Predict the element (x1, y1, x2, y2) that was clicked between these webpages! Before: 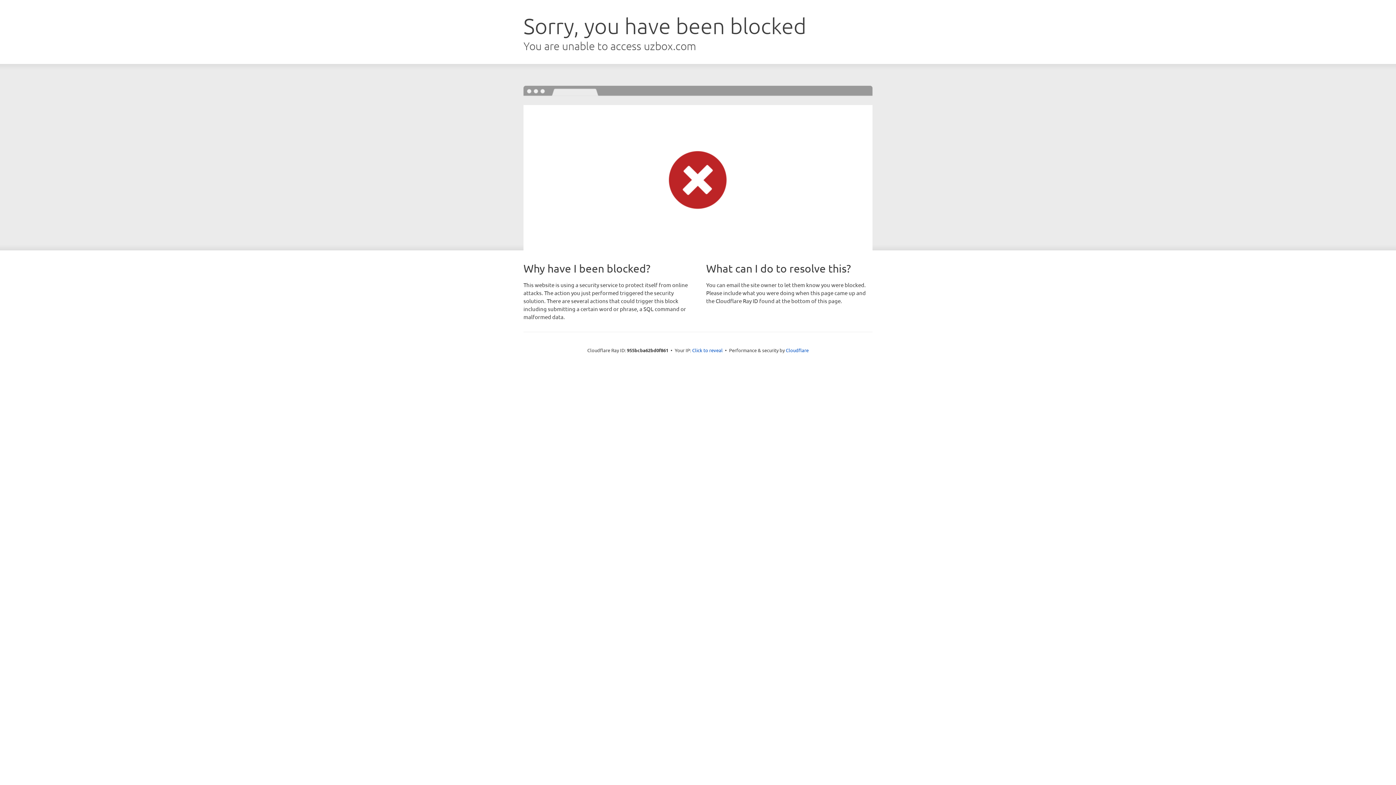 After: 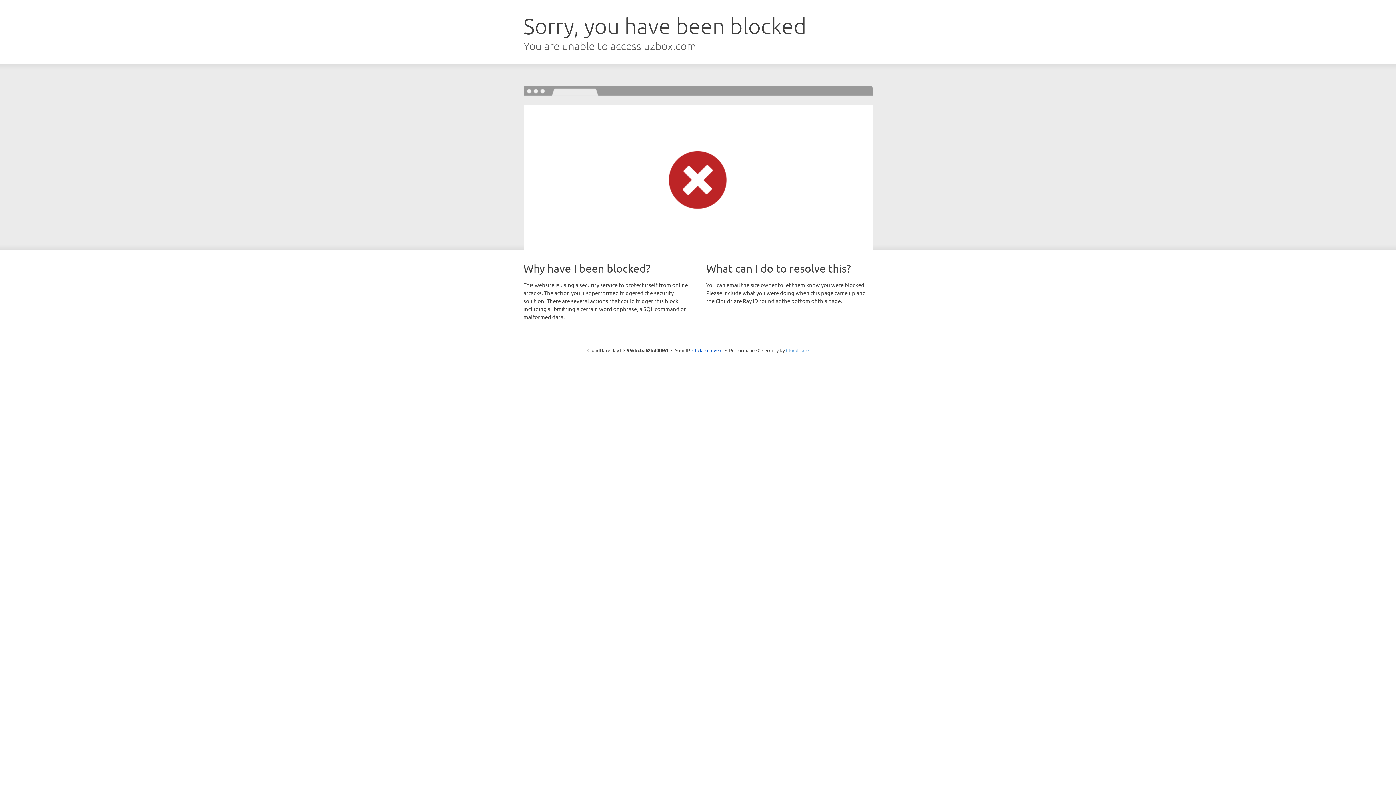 Action: bbox: (786, 347, 808, 353) label: Cloudflare